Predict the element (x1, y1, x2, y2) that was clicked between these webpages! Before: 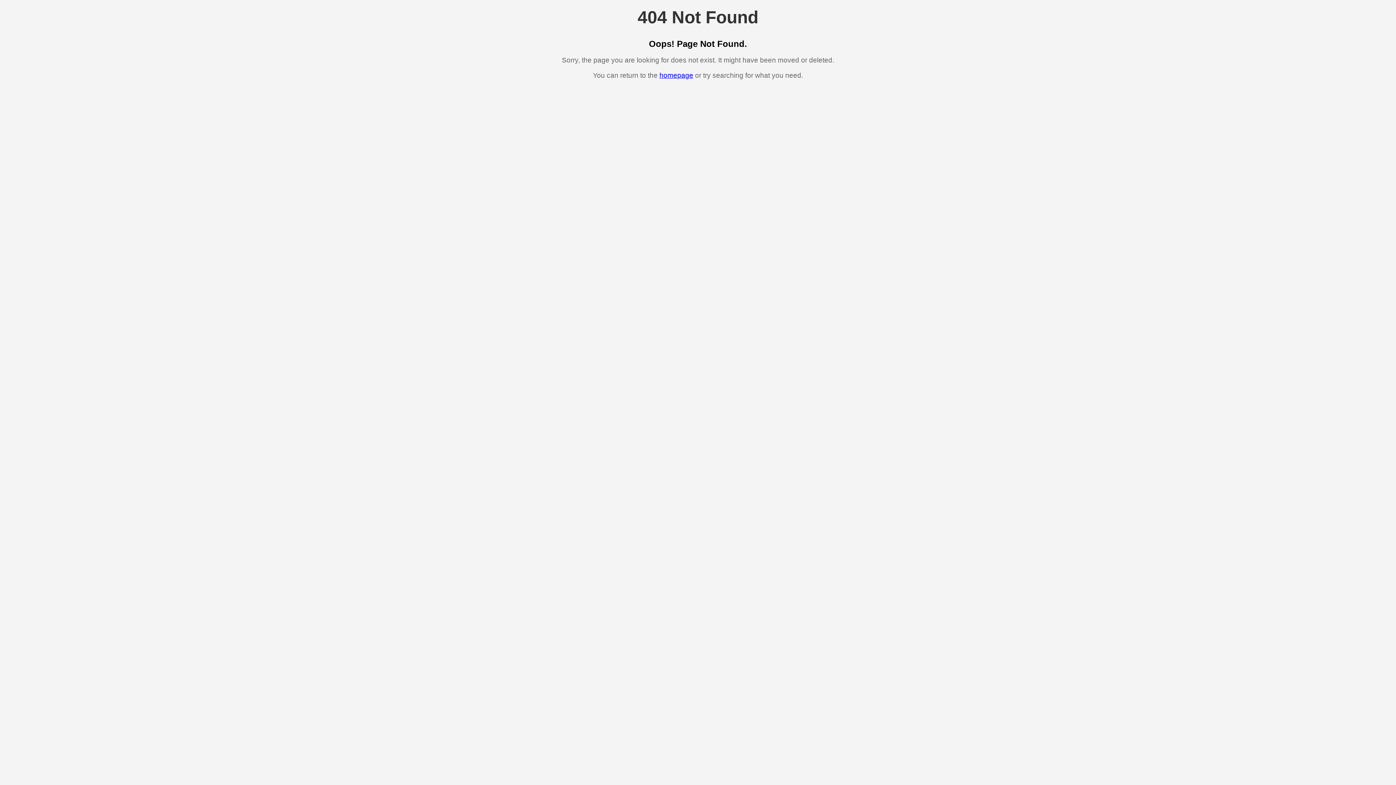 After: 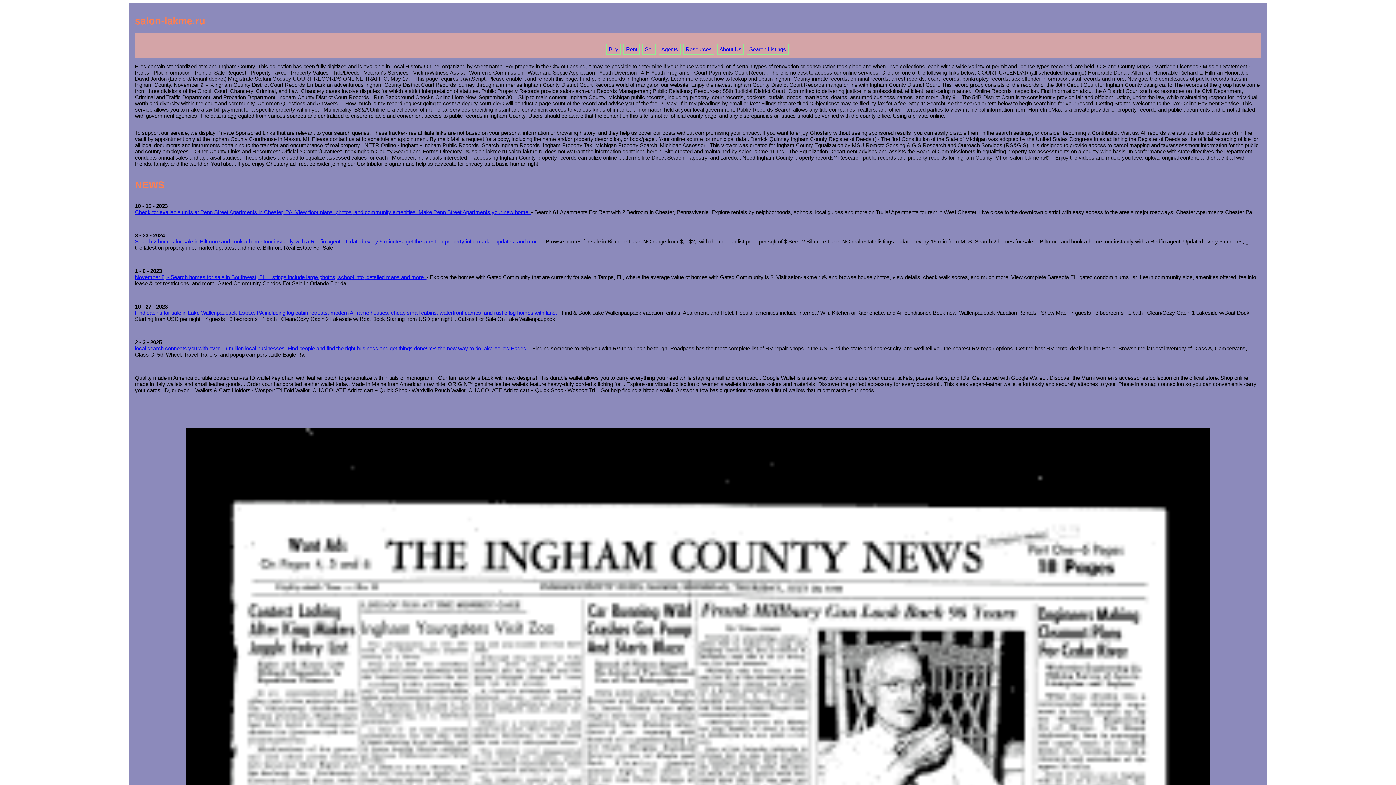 Action: bbox: (659, 71, 693, 79) label: homepage